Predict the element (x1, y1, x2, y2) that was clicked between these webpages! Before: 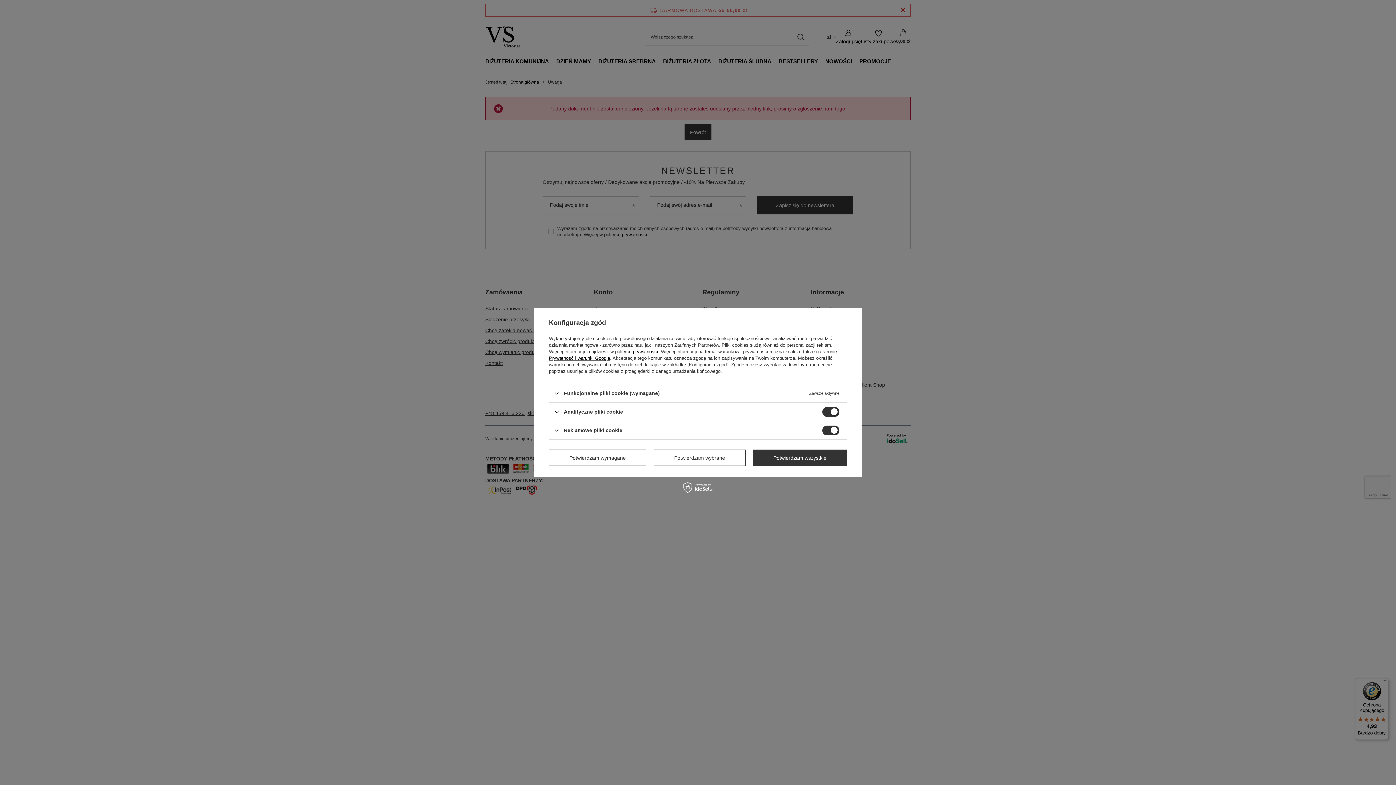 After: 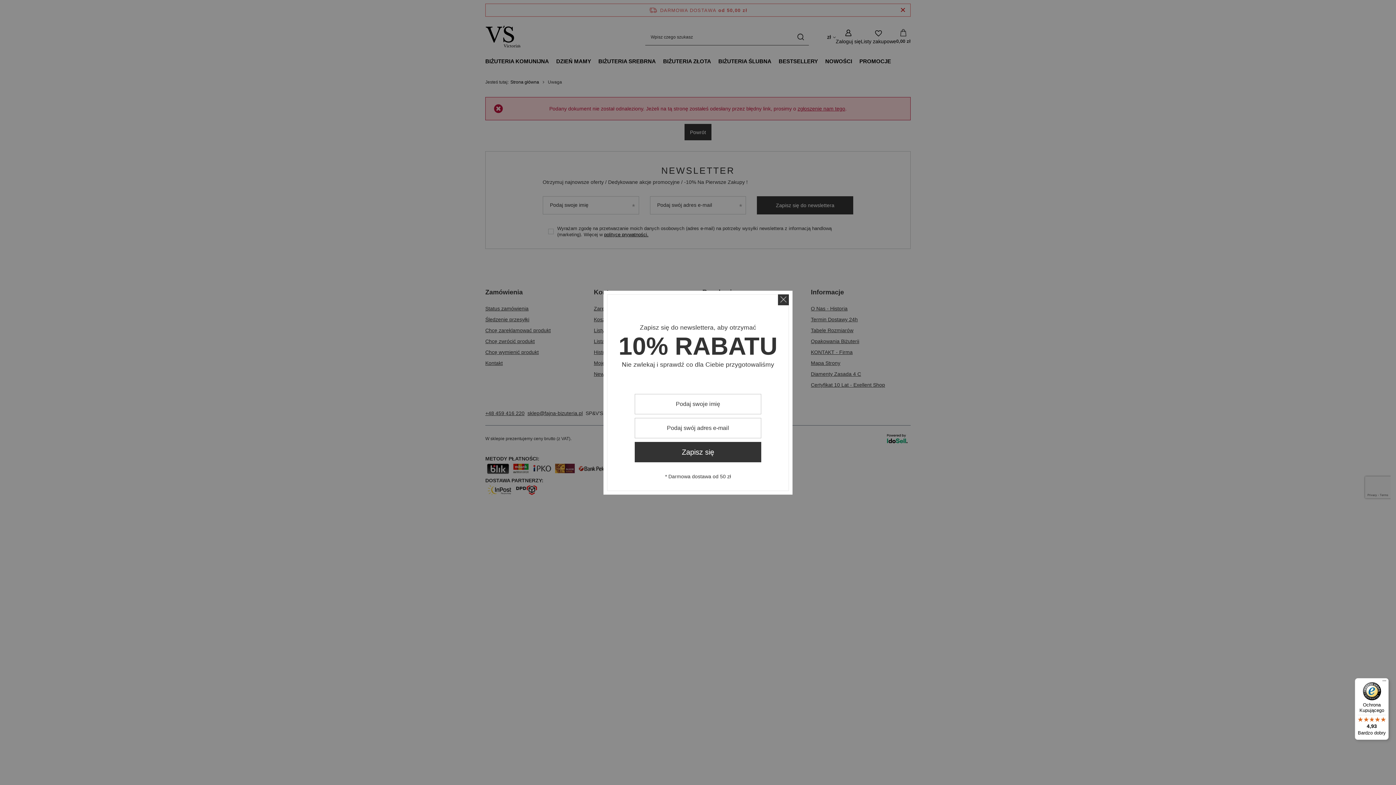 Action: label: Potwierdzam wszystkie bbox: (753, 449, 847, 466)